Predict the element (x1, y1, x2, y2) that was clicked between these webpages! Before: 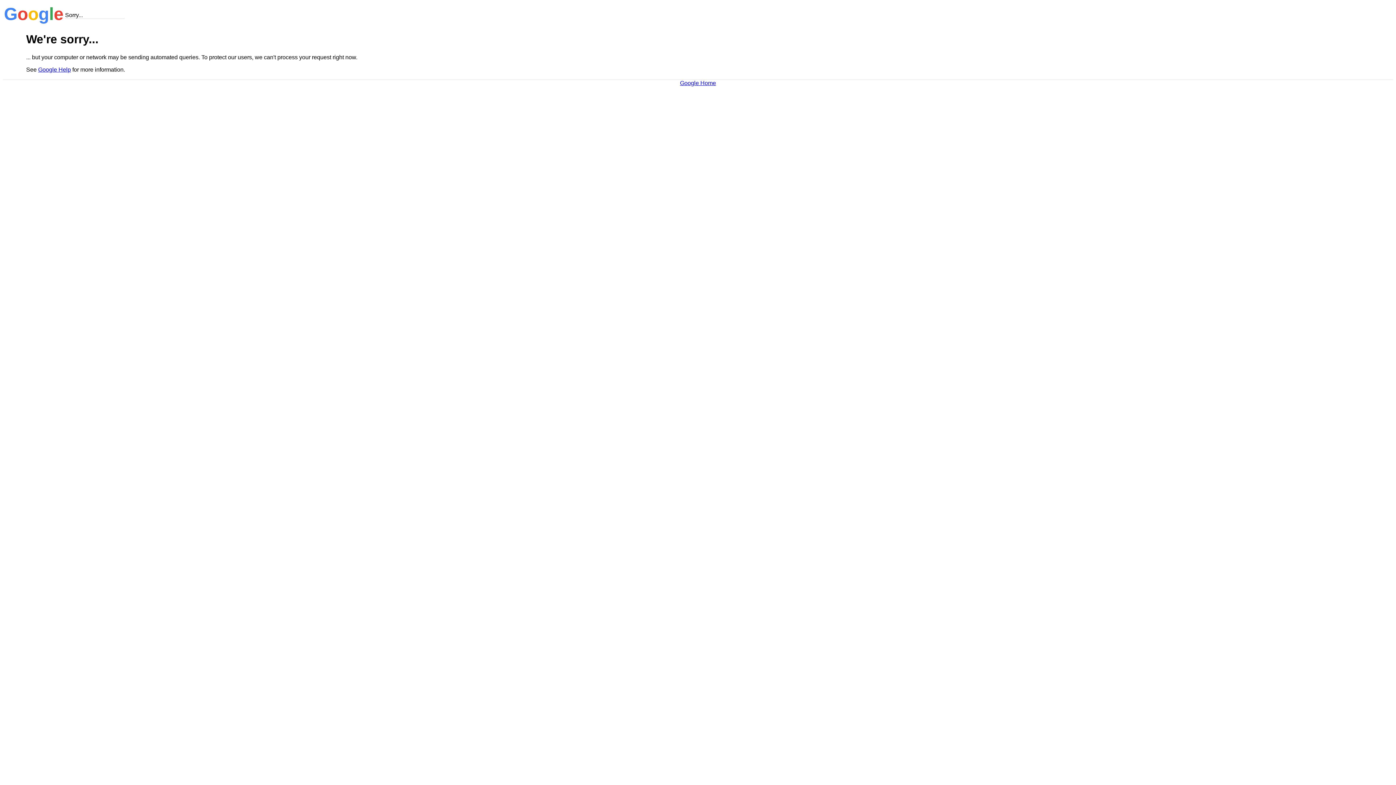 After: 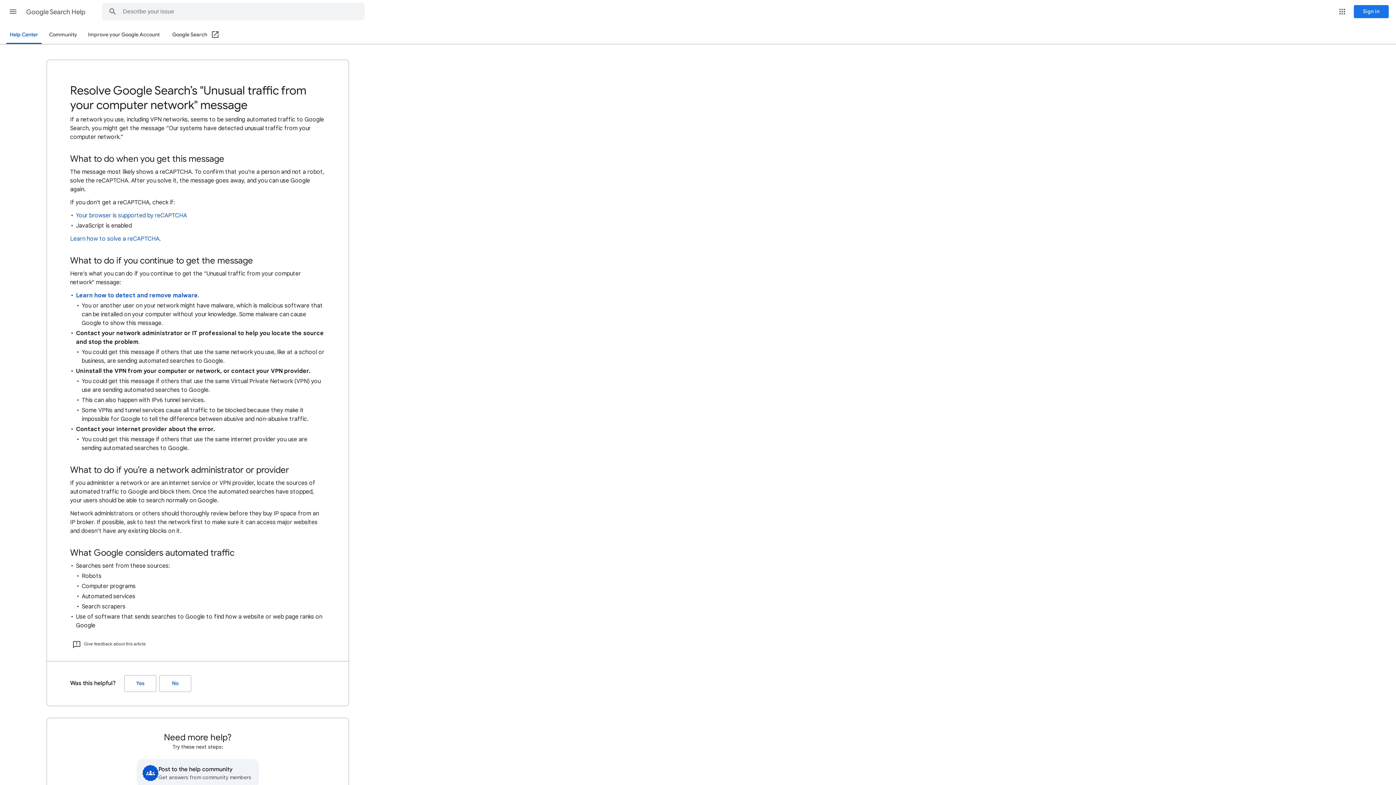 Action: label: Google Help bbox: (38, 66, 70, 72)